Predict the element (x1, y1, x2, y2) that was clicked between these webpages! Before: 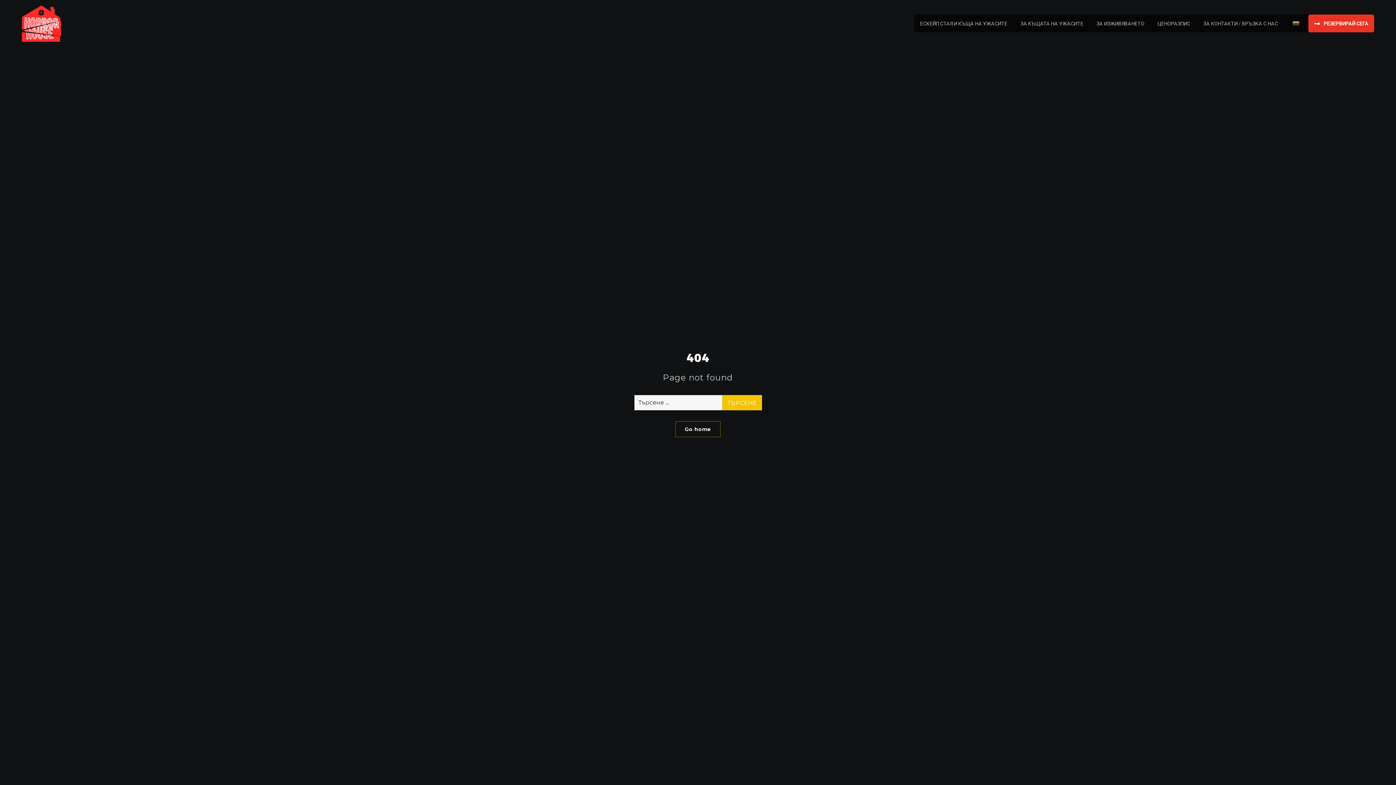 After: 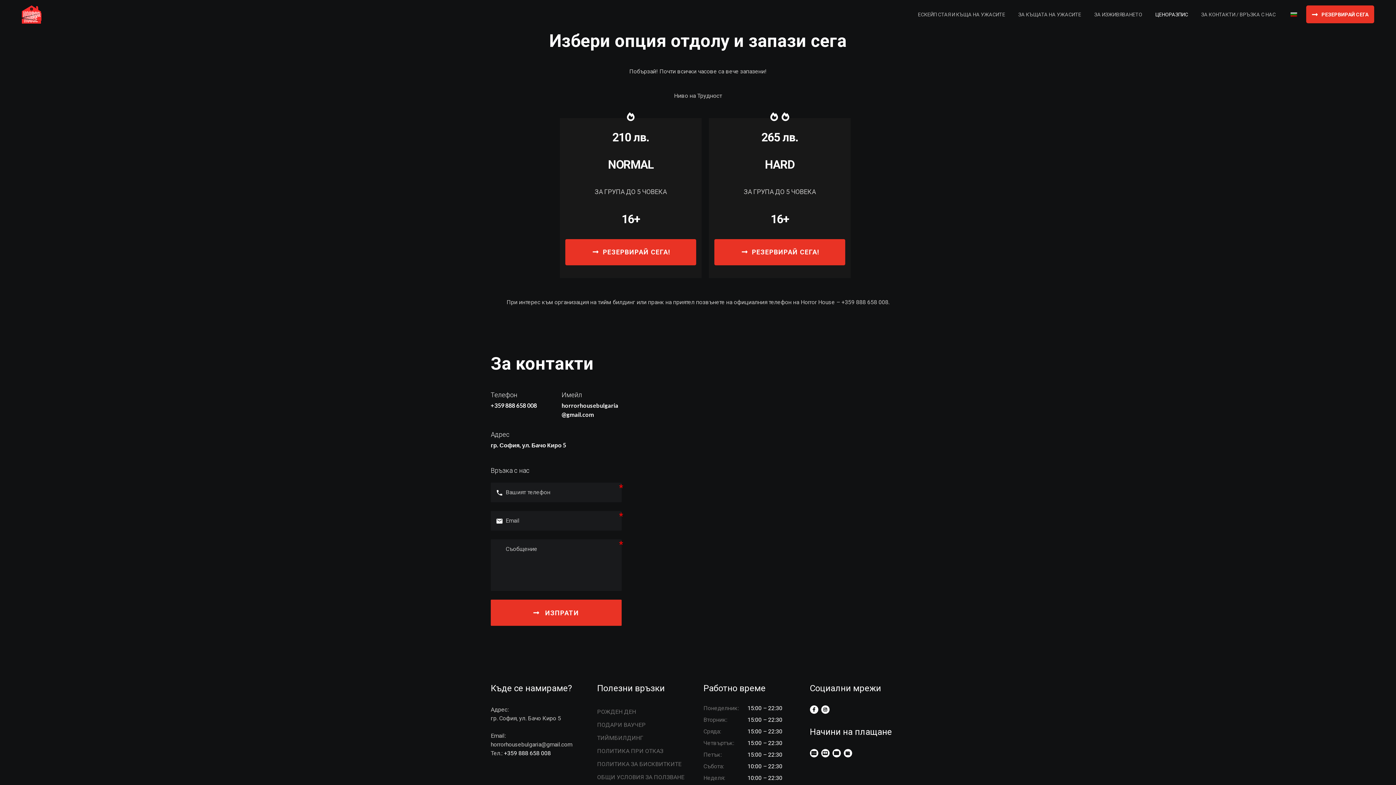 Action: bbox: (1152, 18, 1196, 27) label: ЦЕНОРАЗПИС